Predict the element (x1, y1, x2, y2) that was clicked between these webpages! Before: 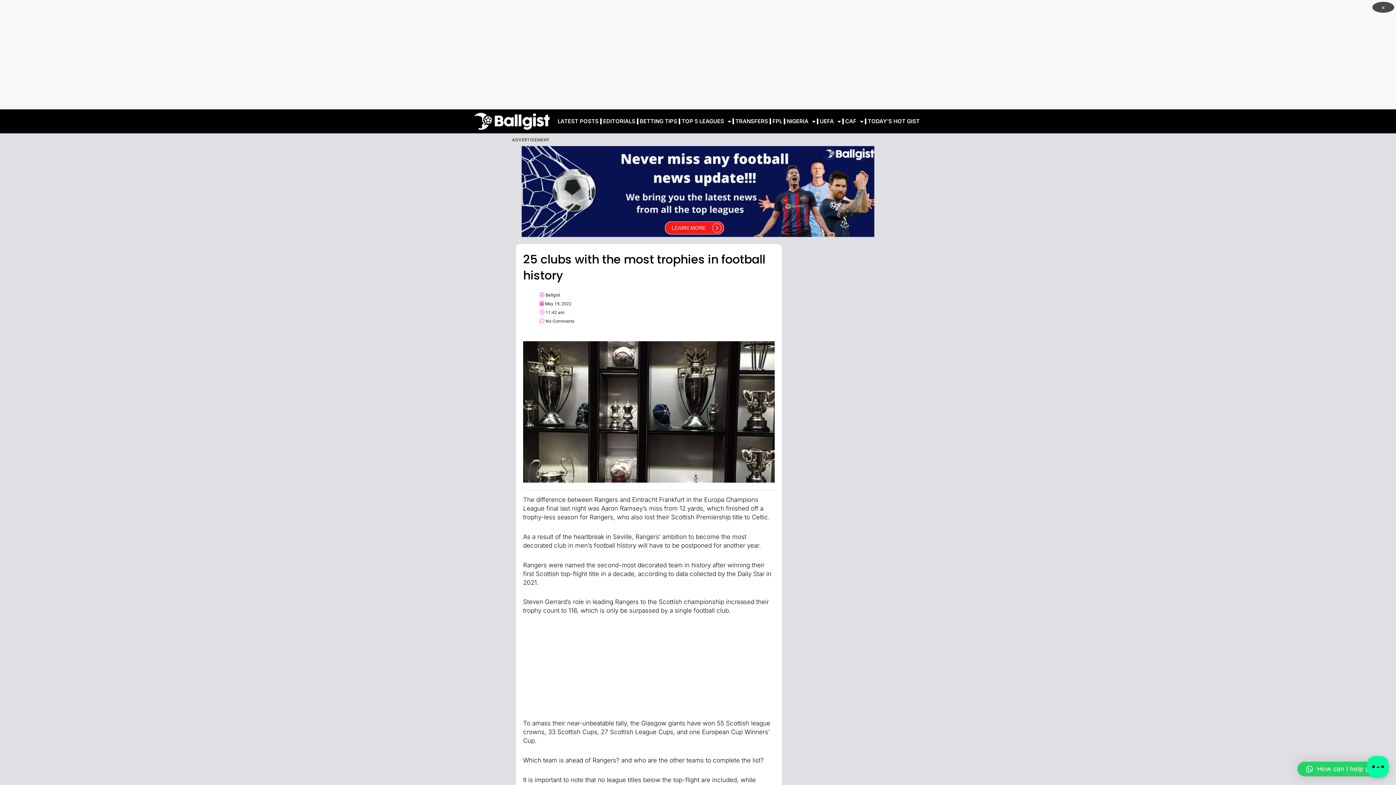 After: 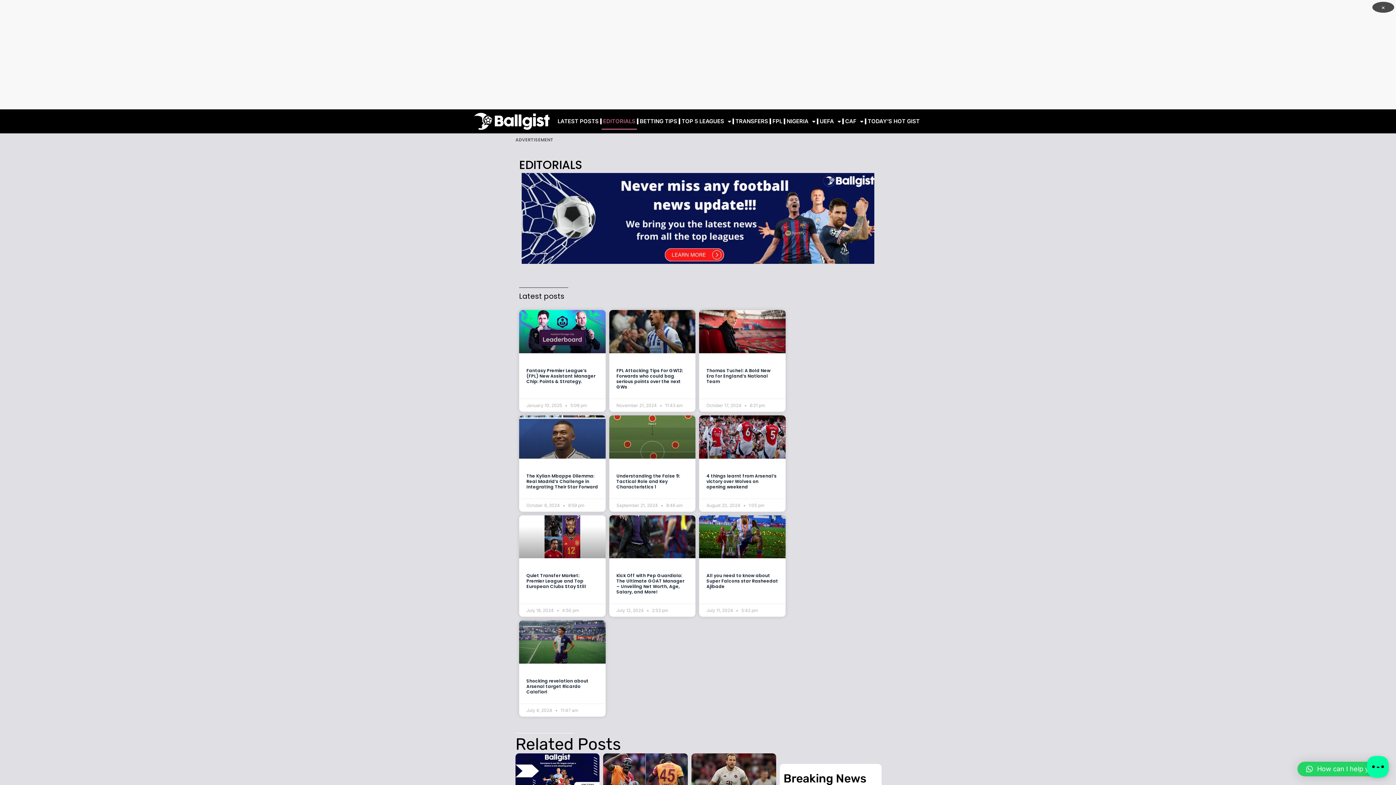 Action: label: EDITORIALS bbox: (601, 113, 637, 129)